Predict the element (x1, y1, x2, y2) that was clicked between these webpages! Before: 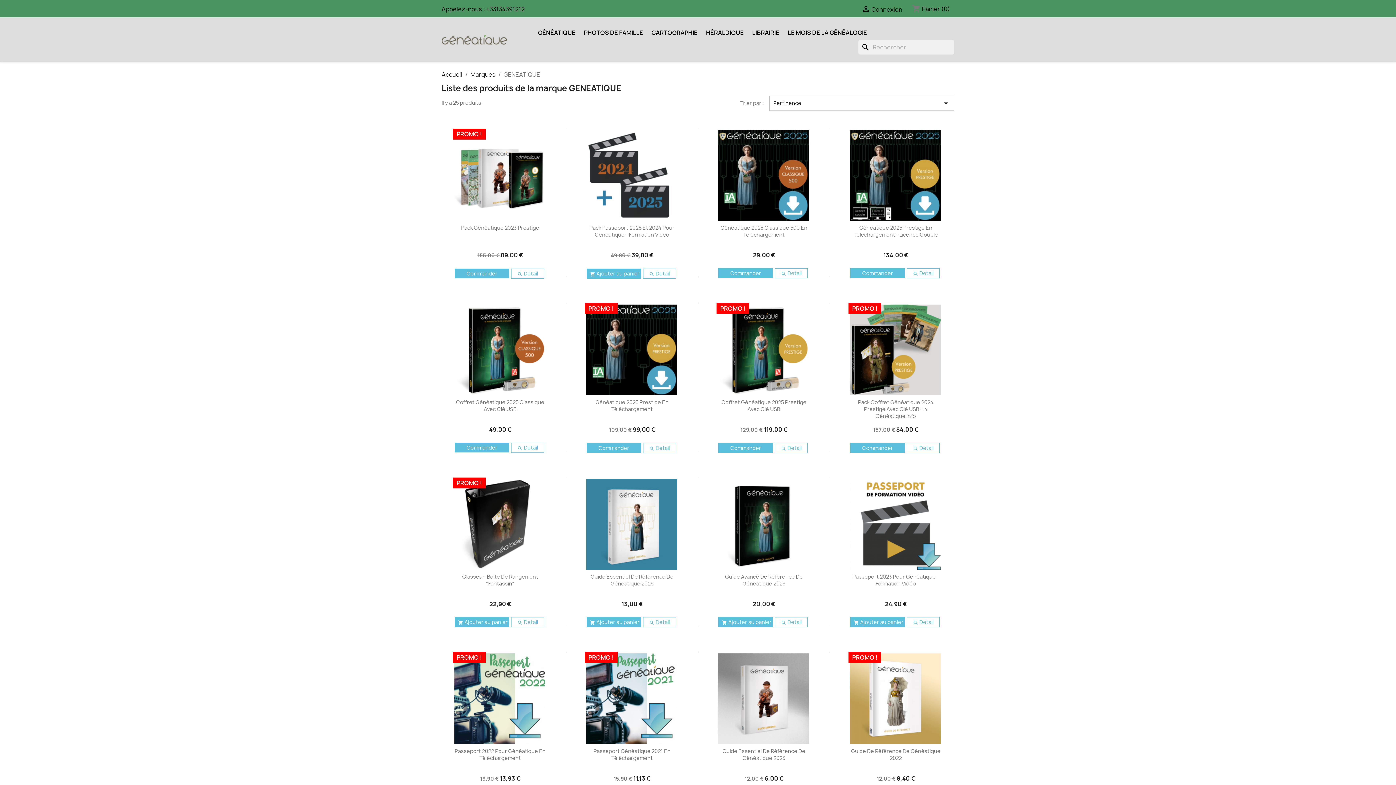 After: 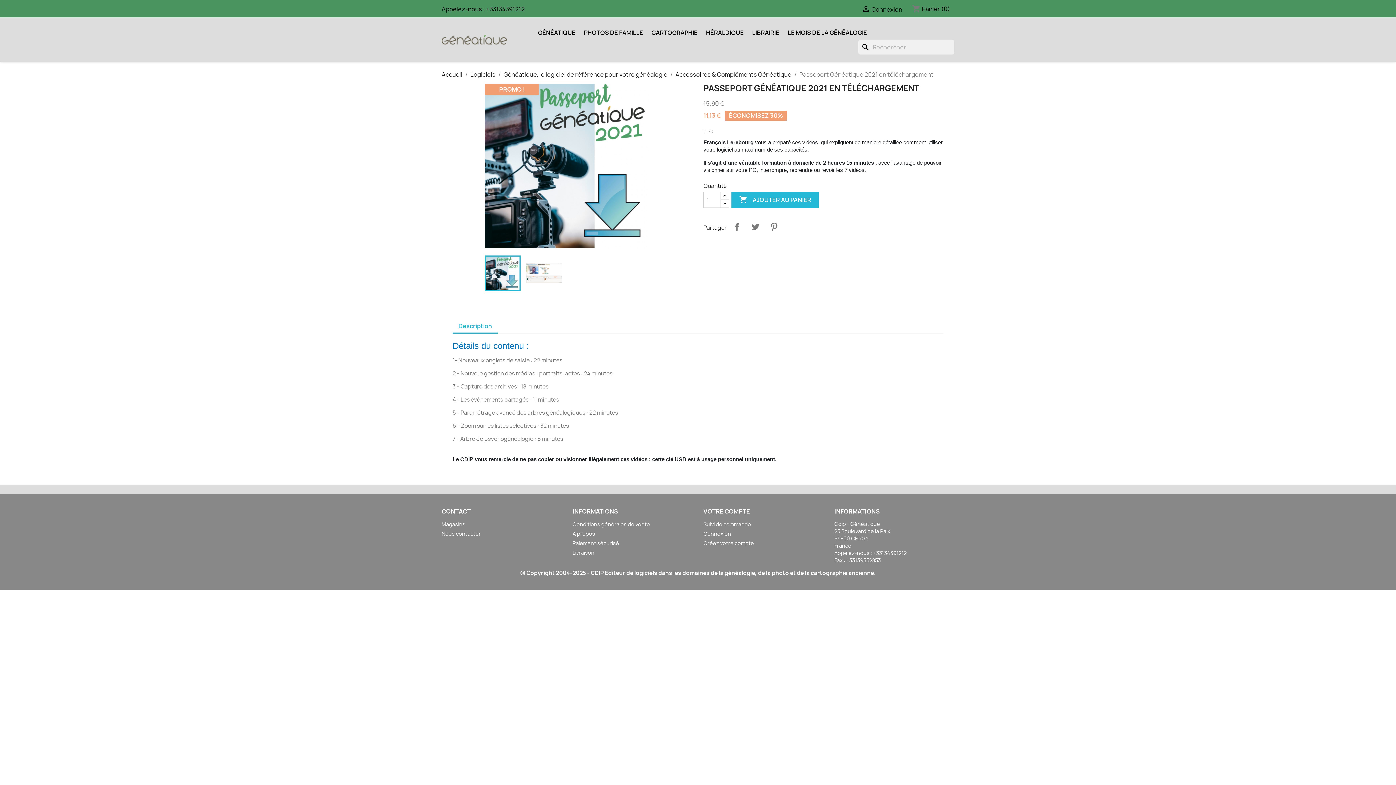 Action: bbox: (584, 653, 679, 744)